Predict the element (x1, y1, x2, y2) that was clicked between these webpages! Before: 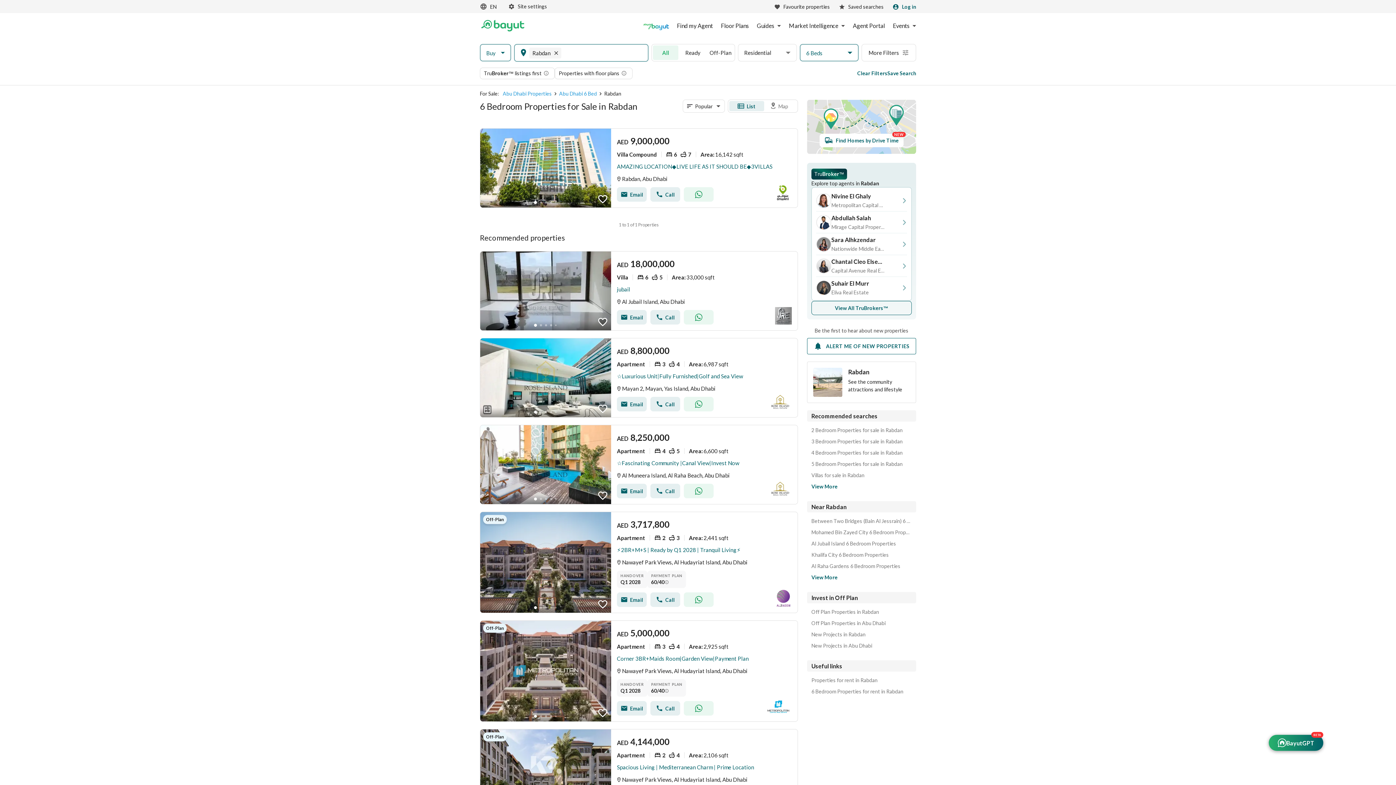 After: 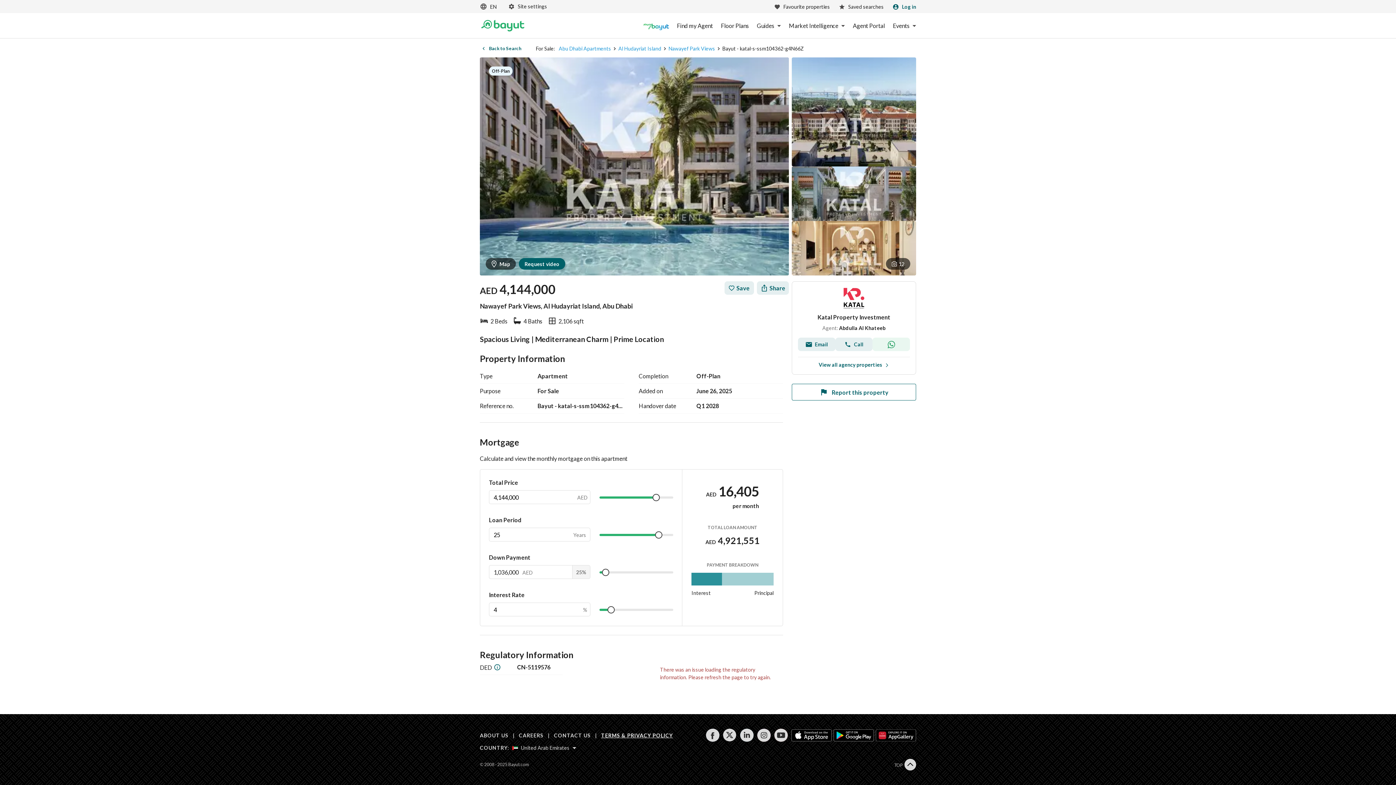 Action: label: Listing link bbox: (480, 729, 797, 830)